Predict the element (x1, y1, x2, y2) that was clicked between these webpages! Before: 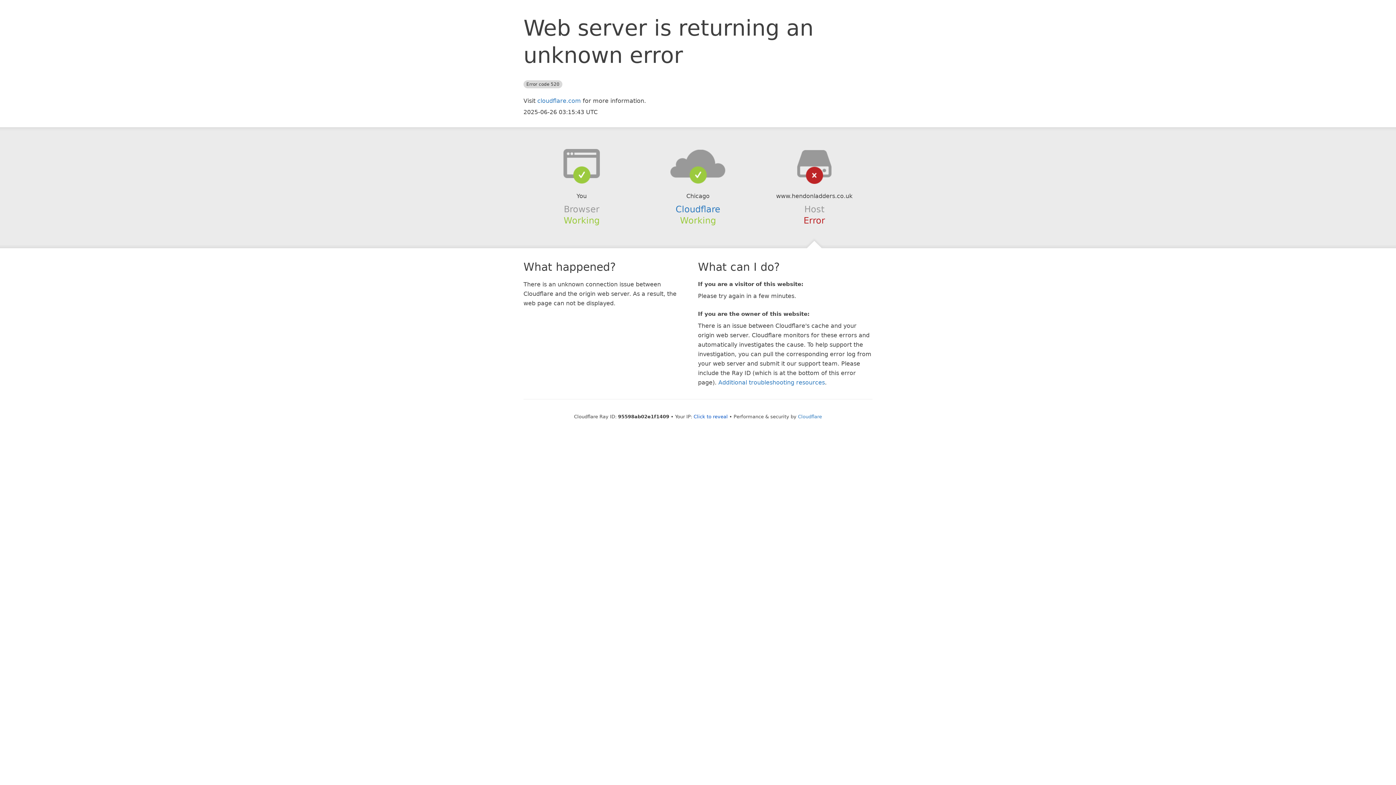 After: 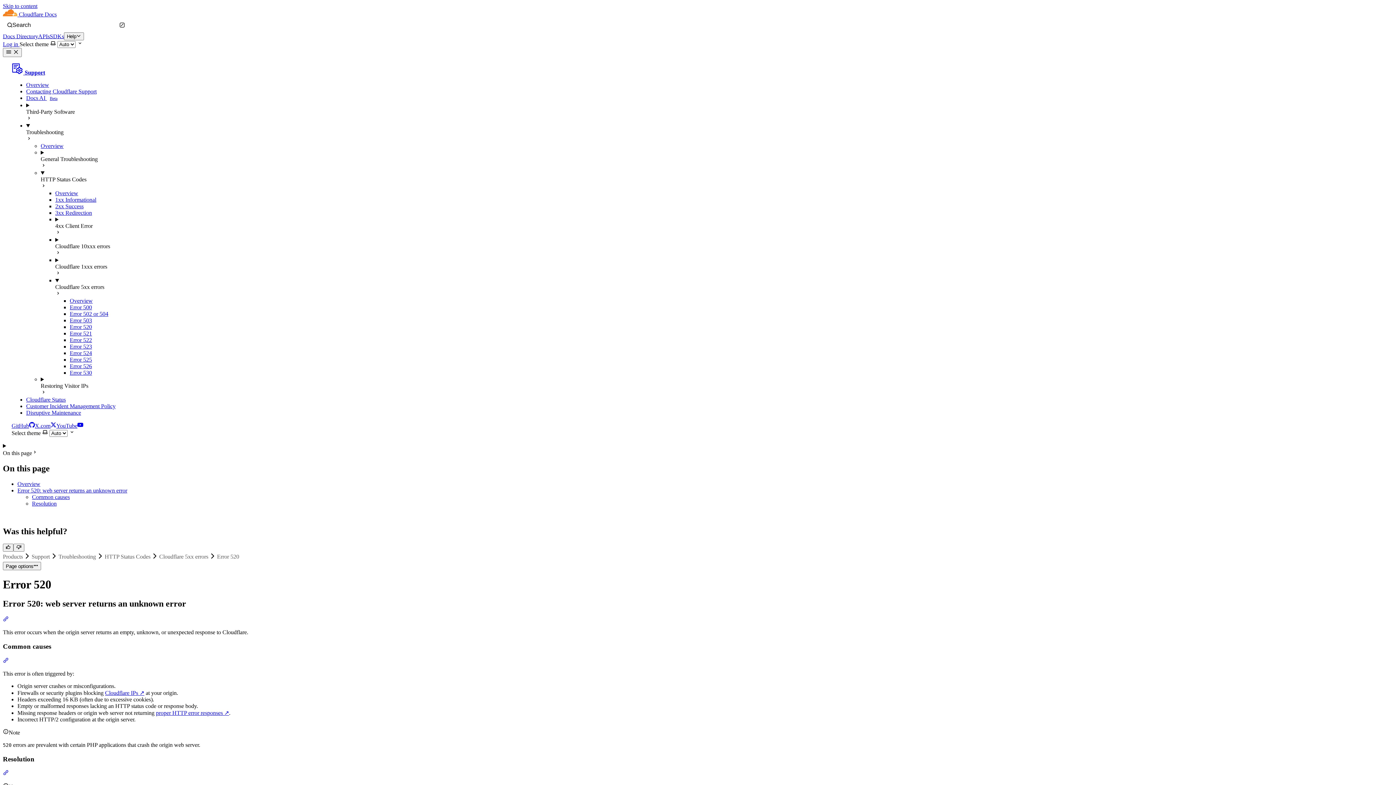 Action: label: Additional troubleshooting resources bbox: (718, 379, 825, 386)